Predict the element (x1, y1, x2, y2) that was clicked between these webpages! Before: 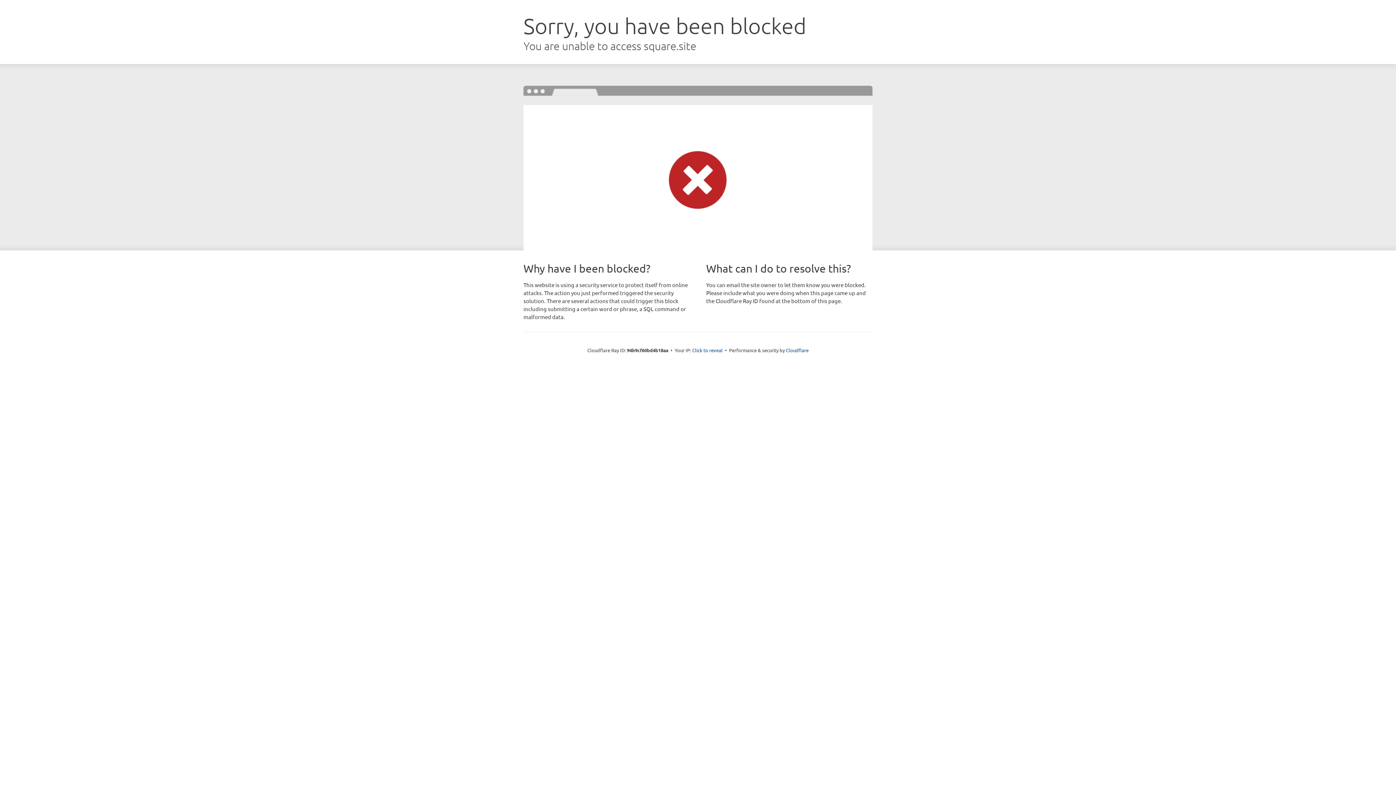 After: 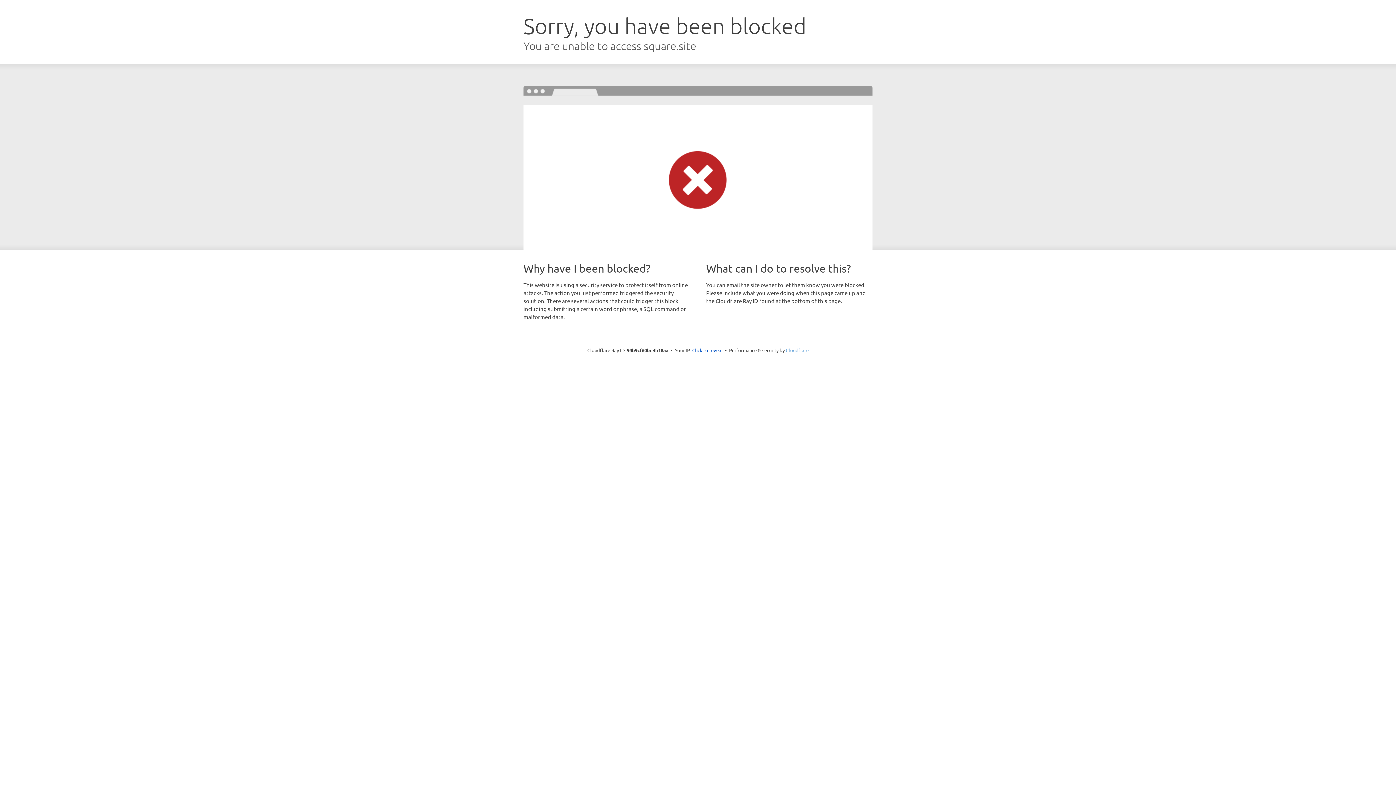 Action: label: Cloudflare bbox: (786, 347, 808, 353)